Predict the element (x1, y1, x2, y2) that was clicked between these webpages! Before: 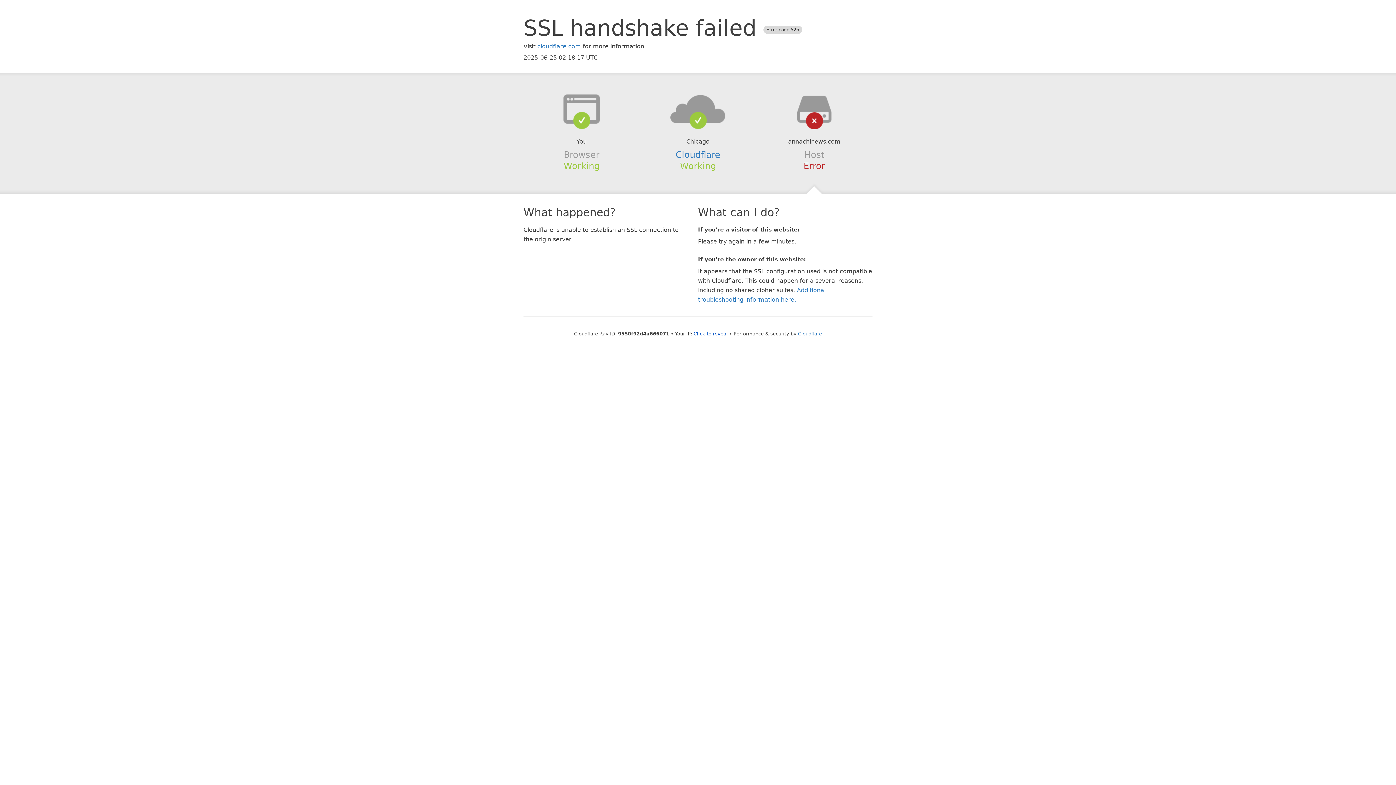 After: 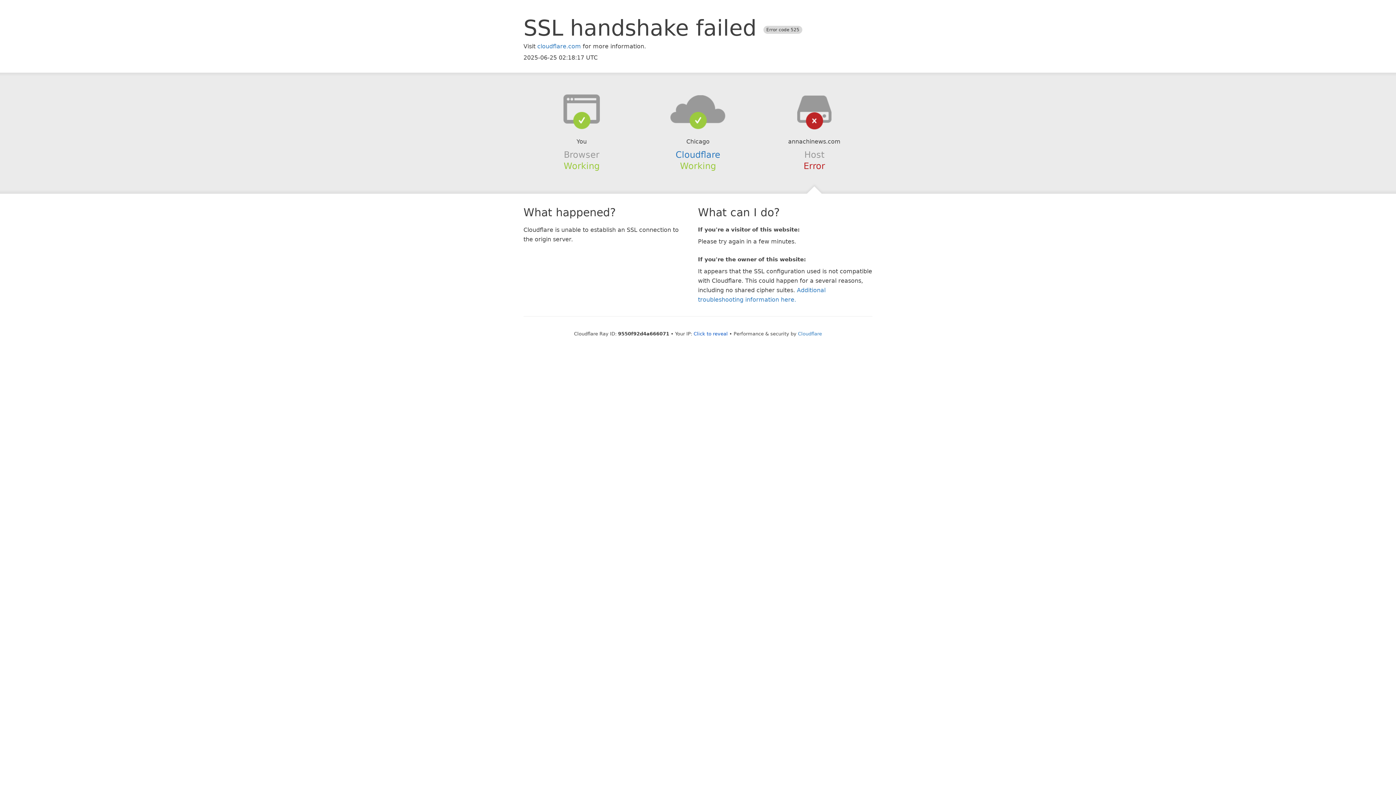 Action: bbox: (639, 94, 756, 123)